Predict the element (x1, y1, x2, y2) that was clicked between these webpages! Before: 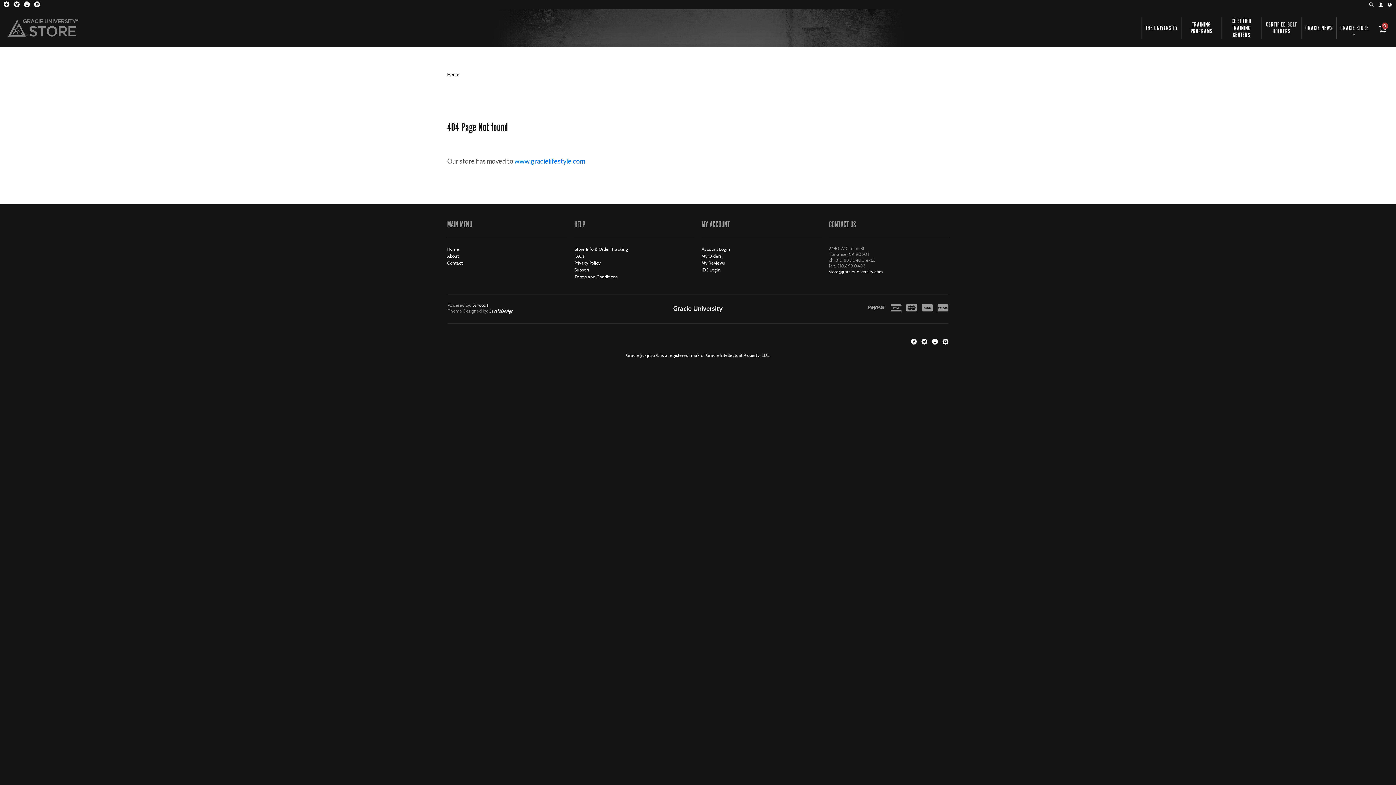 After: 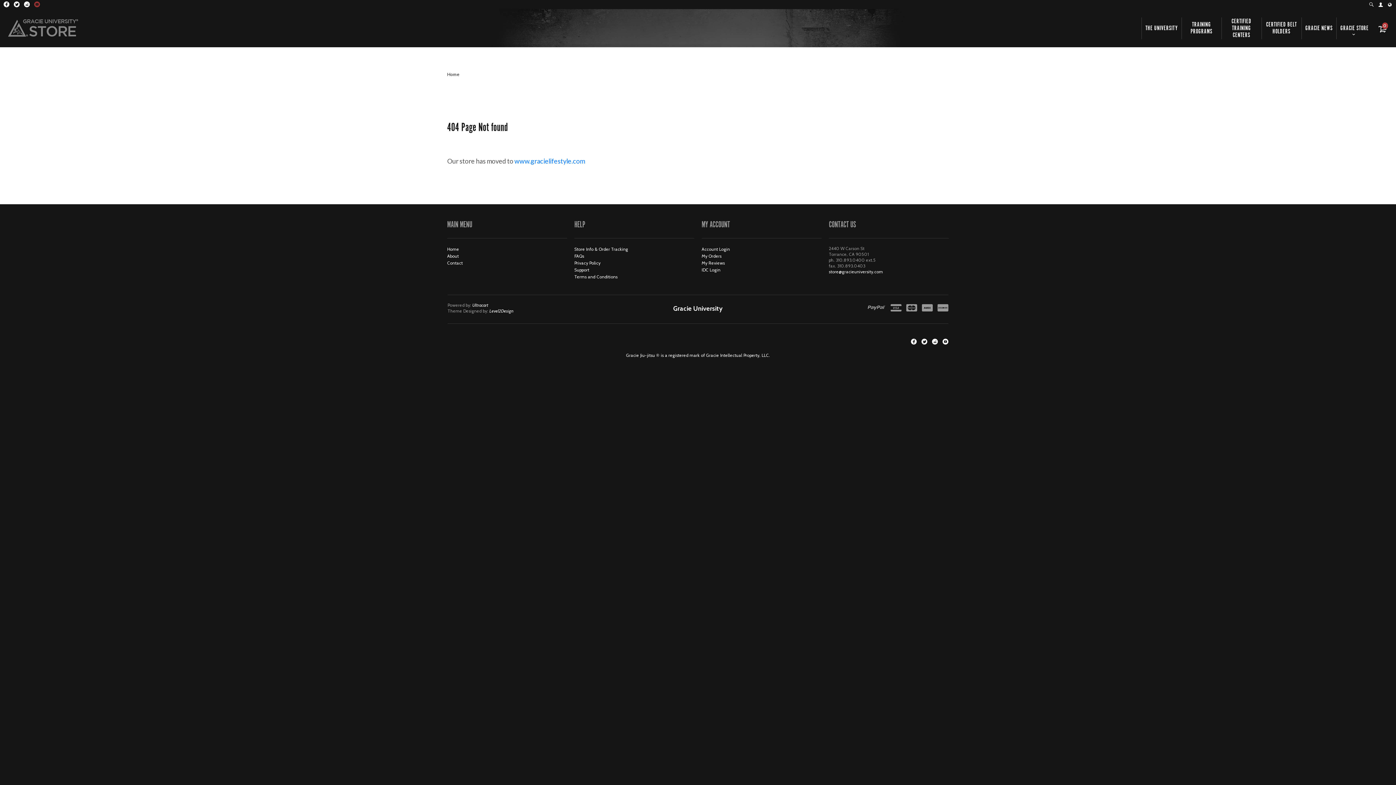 Action: label:  Youtube bbox: (34, 1, 40, 7)